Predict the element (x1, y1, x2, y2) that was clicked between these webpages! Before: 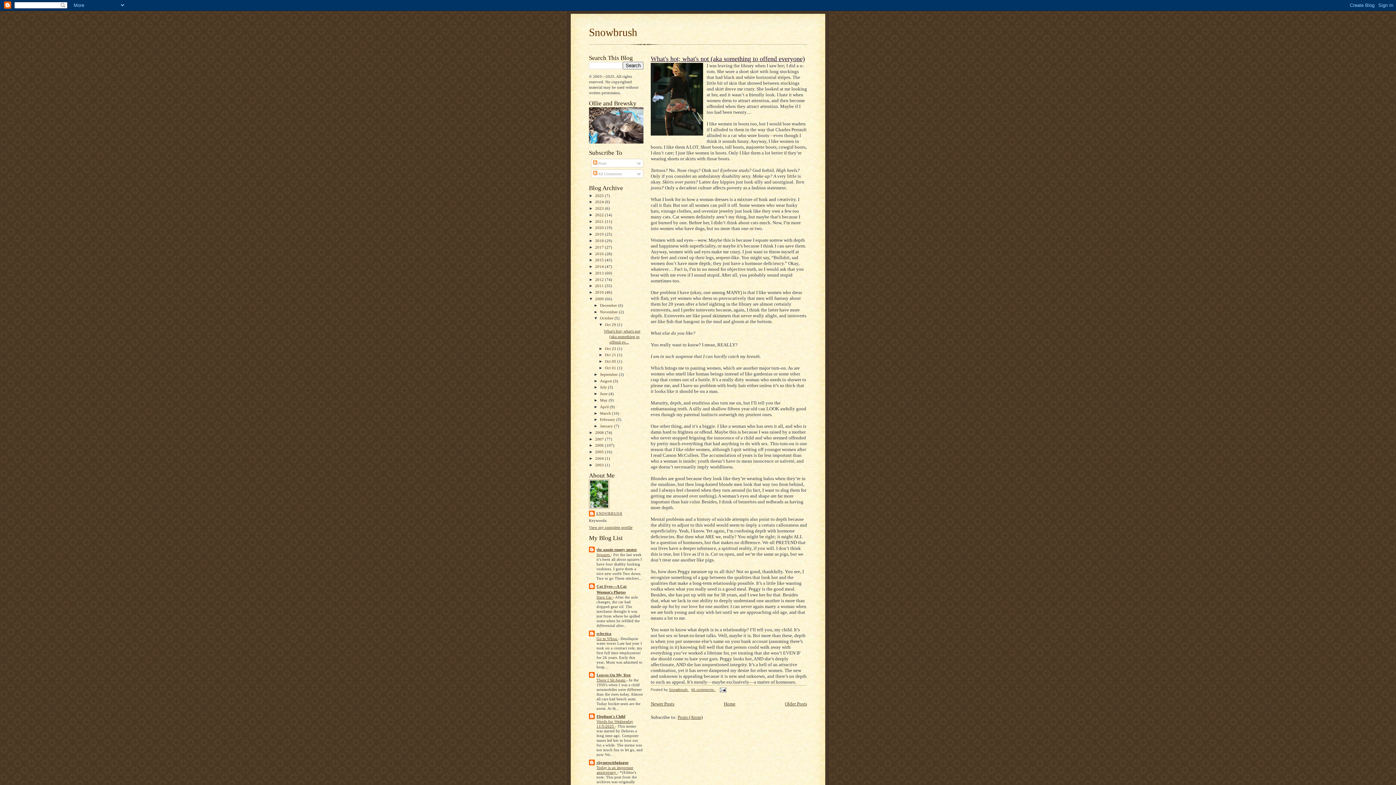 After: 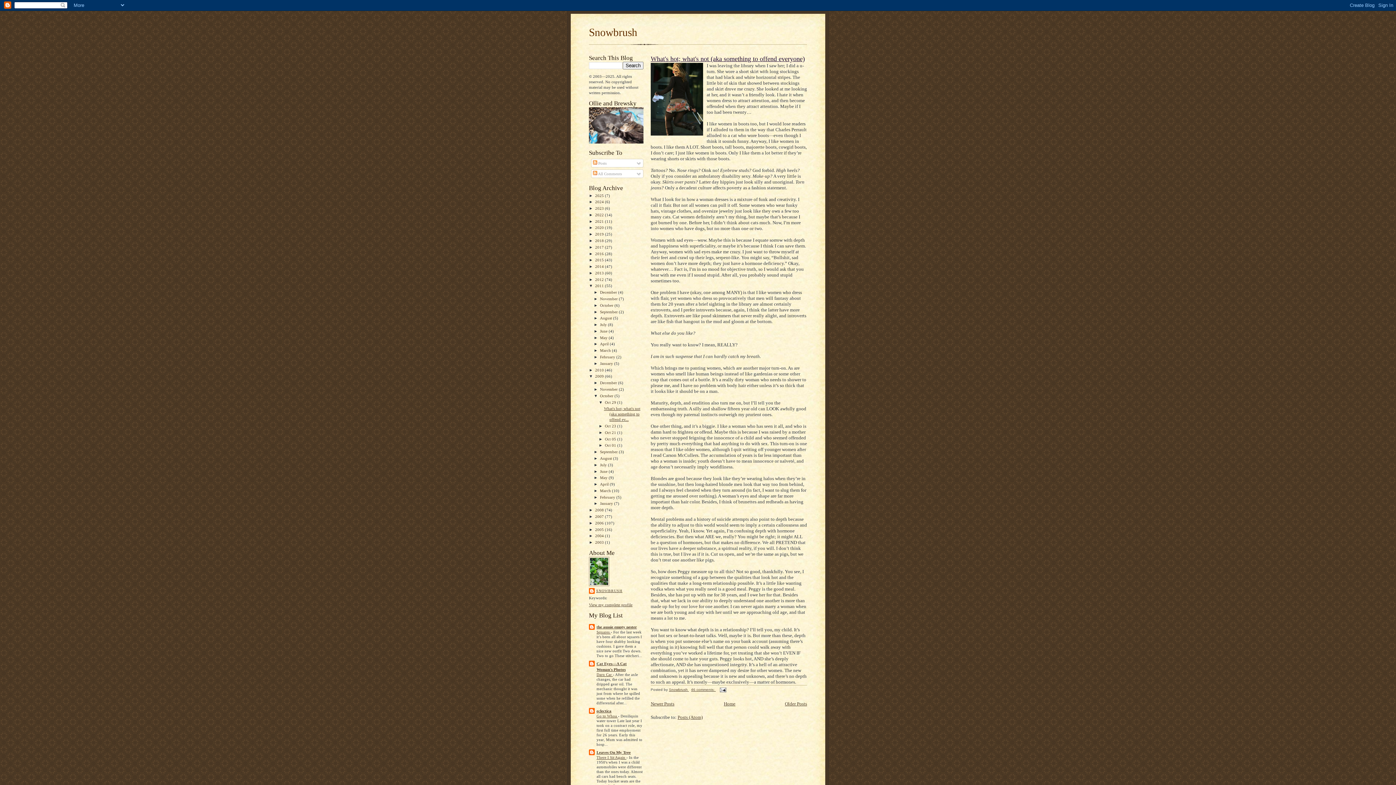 Action: label: ►   bbox: (589, 283, 595, 288)